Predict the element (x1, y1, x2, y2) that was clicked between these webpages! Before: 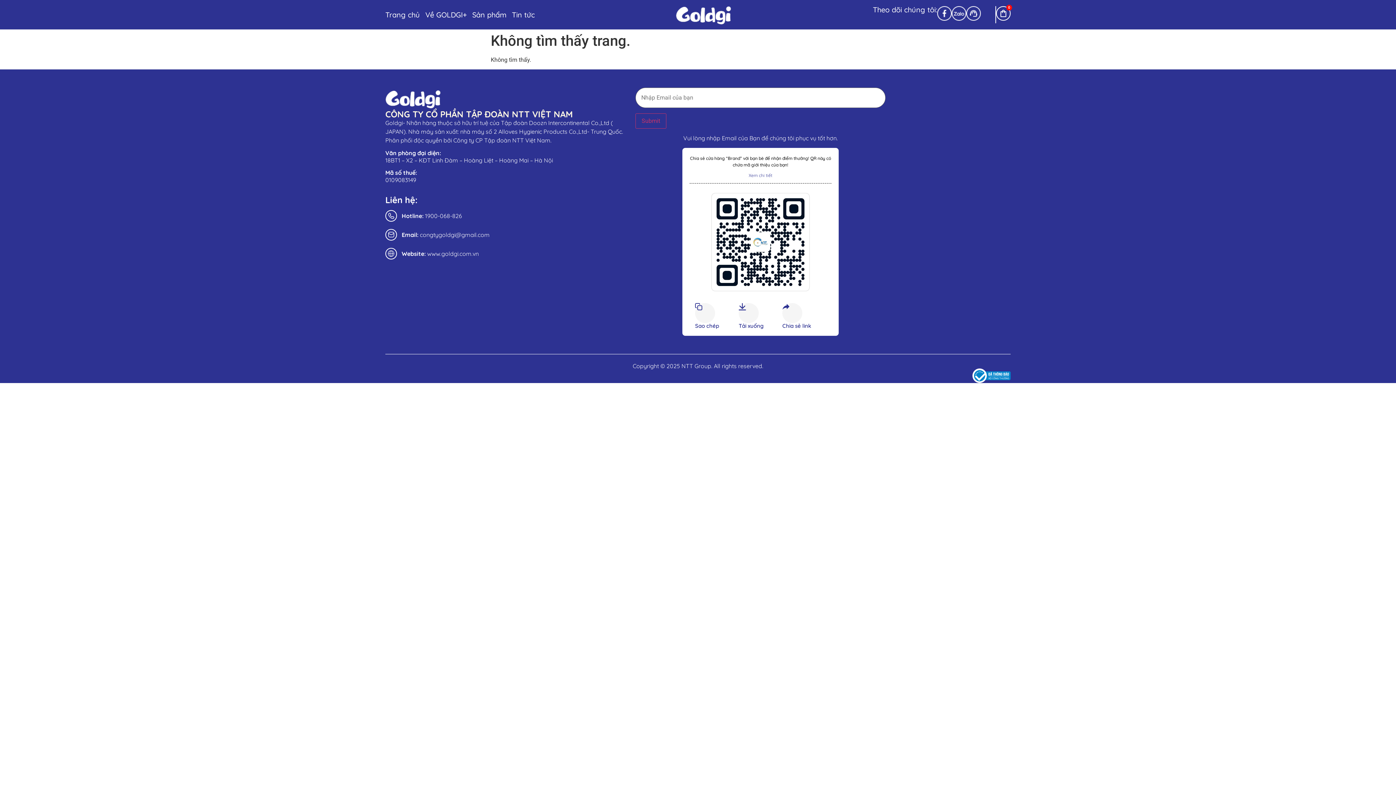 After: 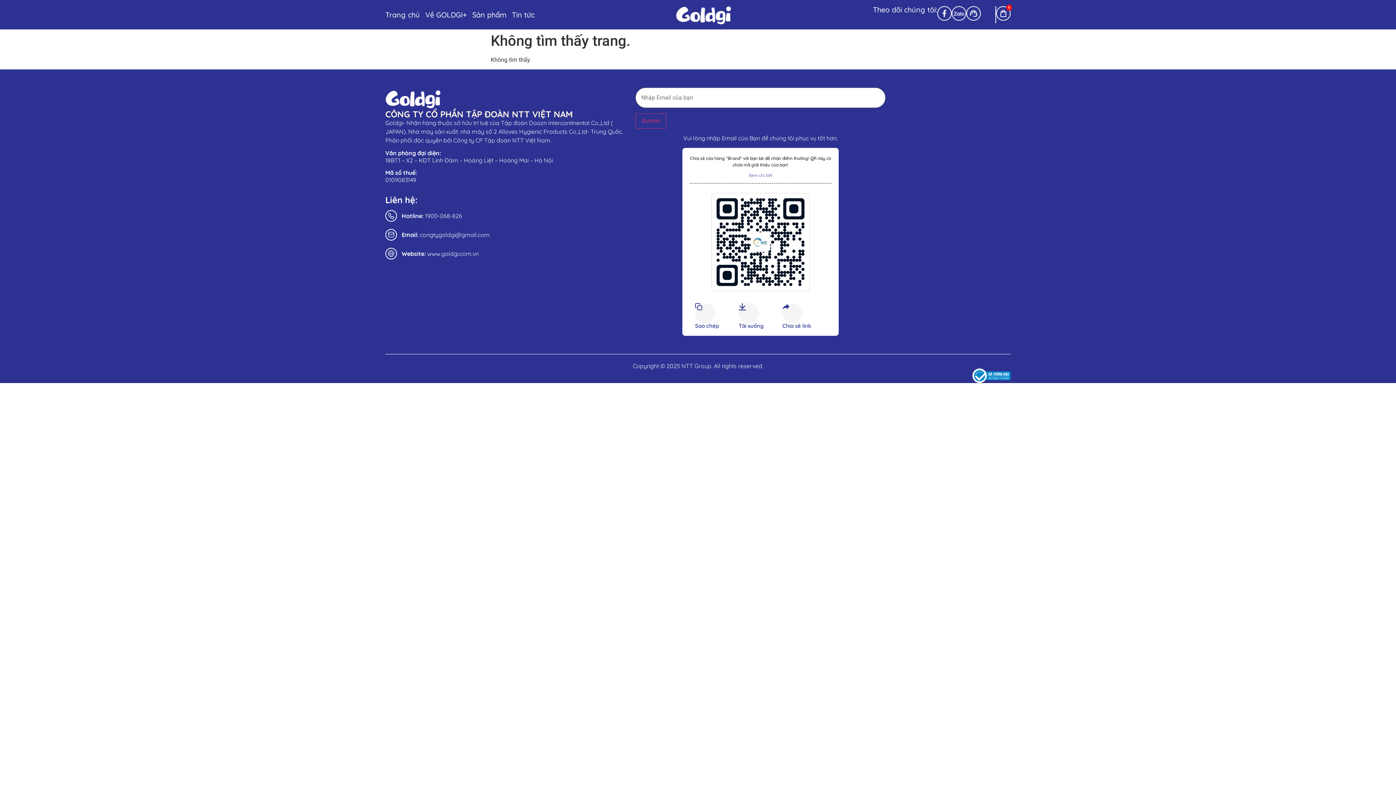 Action: label: Email: congtygoldgi@gmail.com bbox: (385, 228, 505, 240)